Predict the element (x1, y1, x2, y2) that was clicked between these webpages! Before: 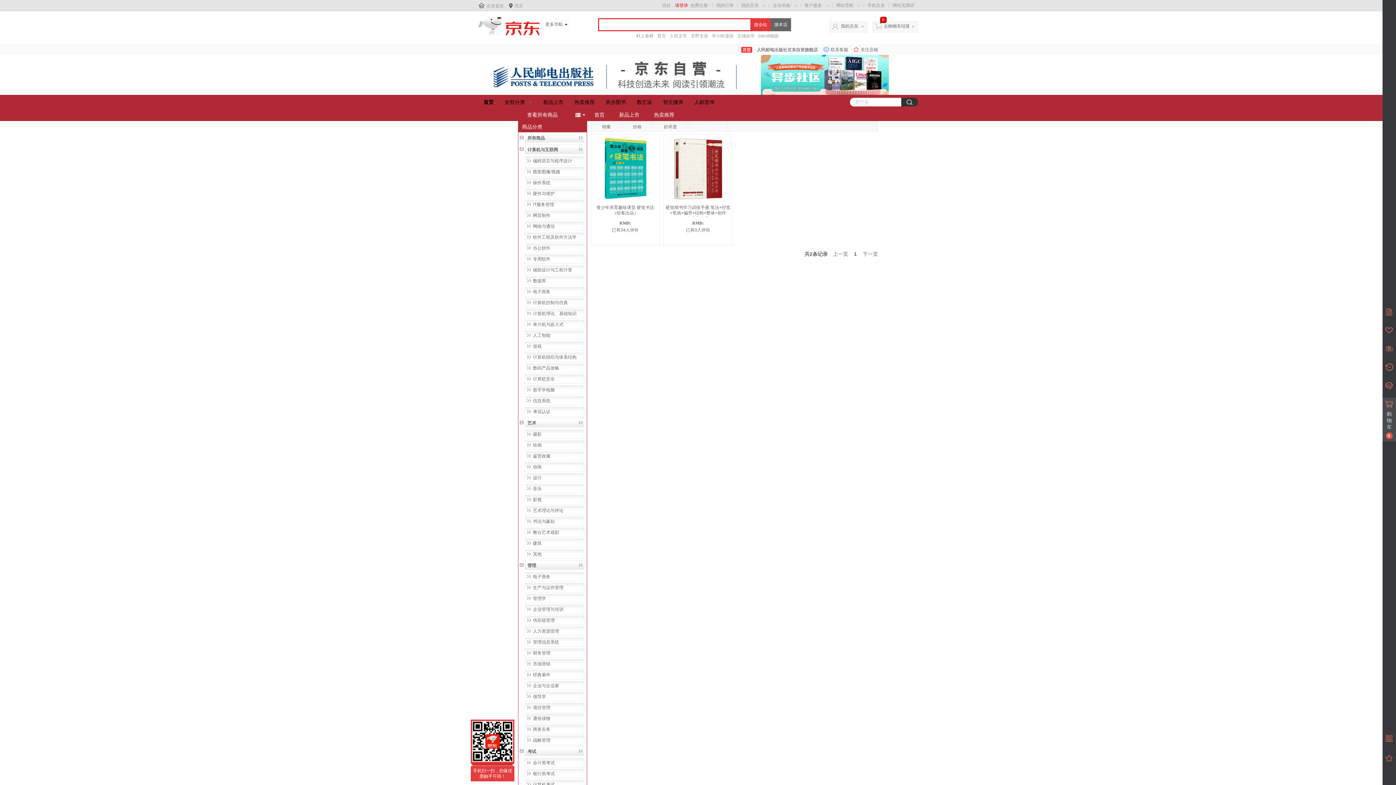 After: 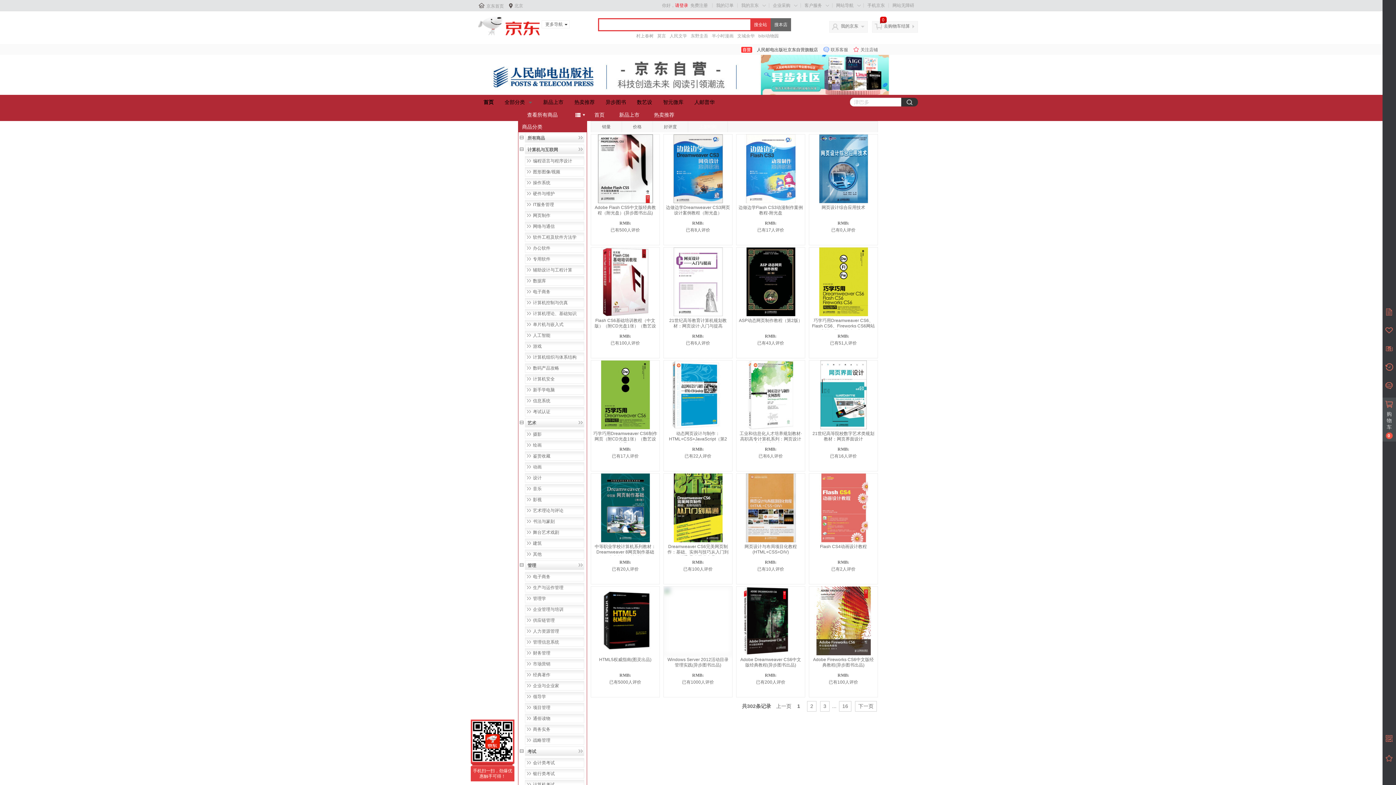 Action: label: 网页制作 bbox: (525, 210, 586, 221)